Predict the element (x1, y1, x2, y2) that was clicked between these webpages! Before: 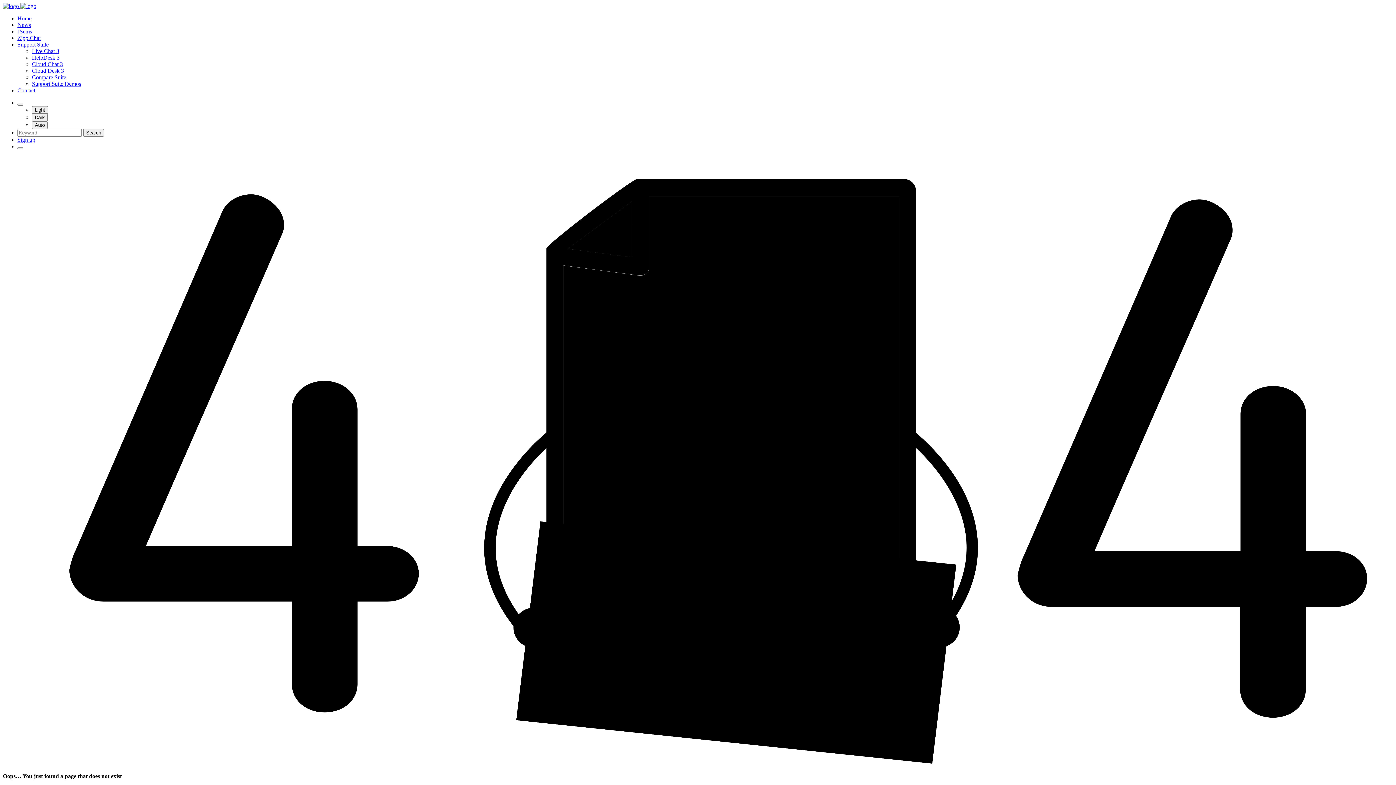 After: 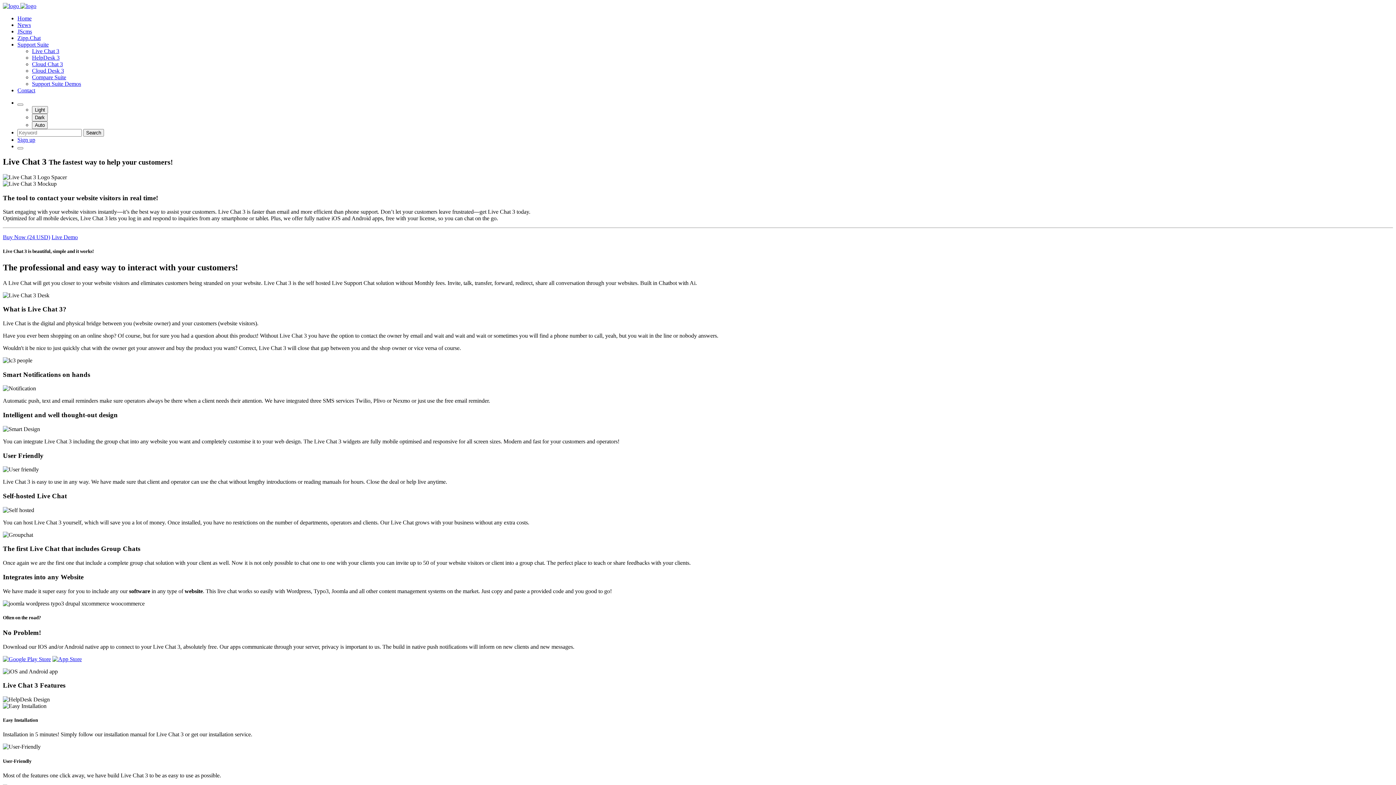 Action: label: Live Chat 3 bbox: (32, 48, 59, 54)